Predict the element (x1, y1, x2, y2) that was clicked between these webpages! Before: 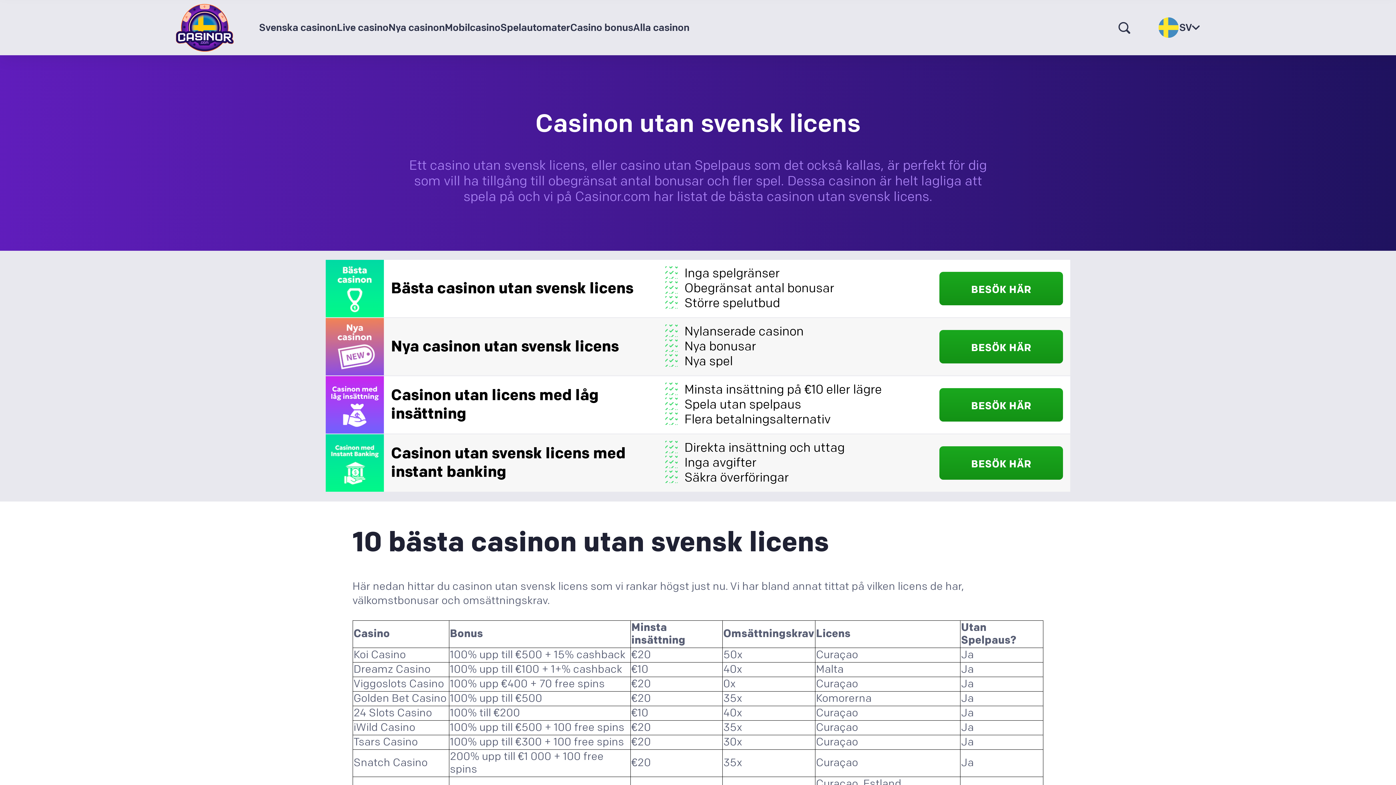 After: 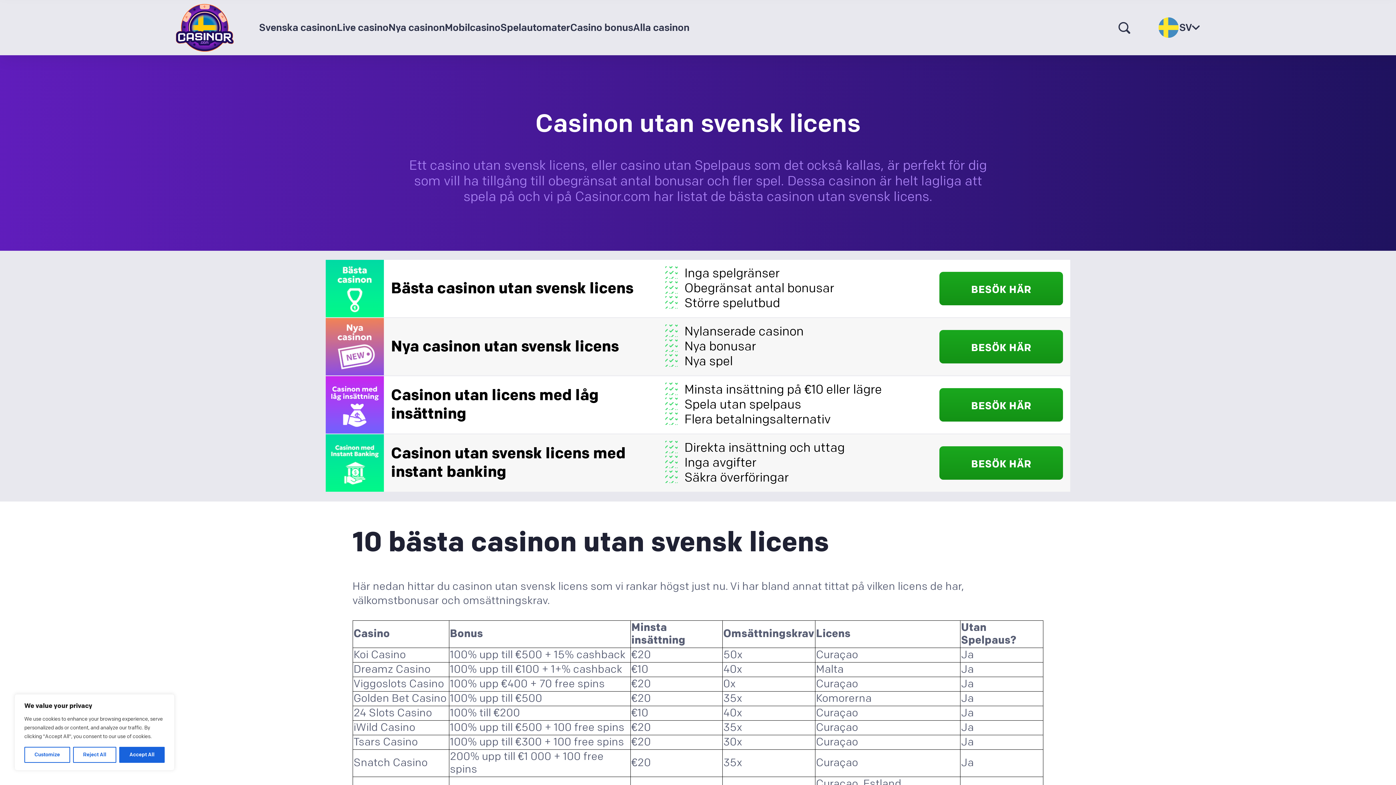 Action: bbox: (325, 260, 383, 317)